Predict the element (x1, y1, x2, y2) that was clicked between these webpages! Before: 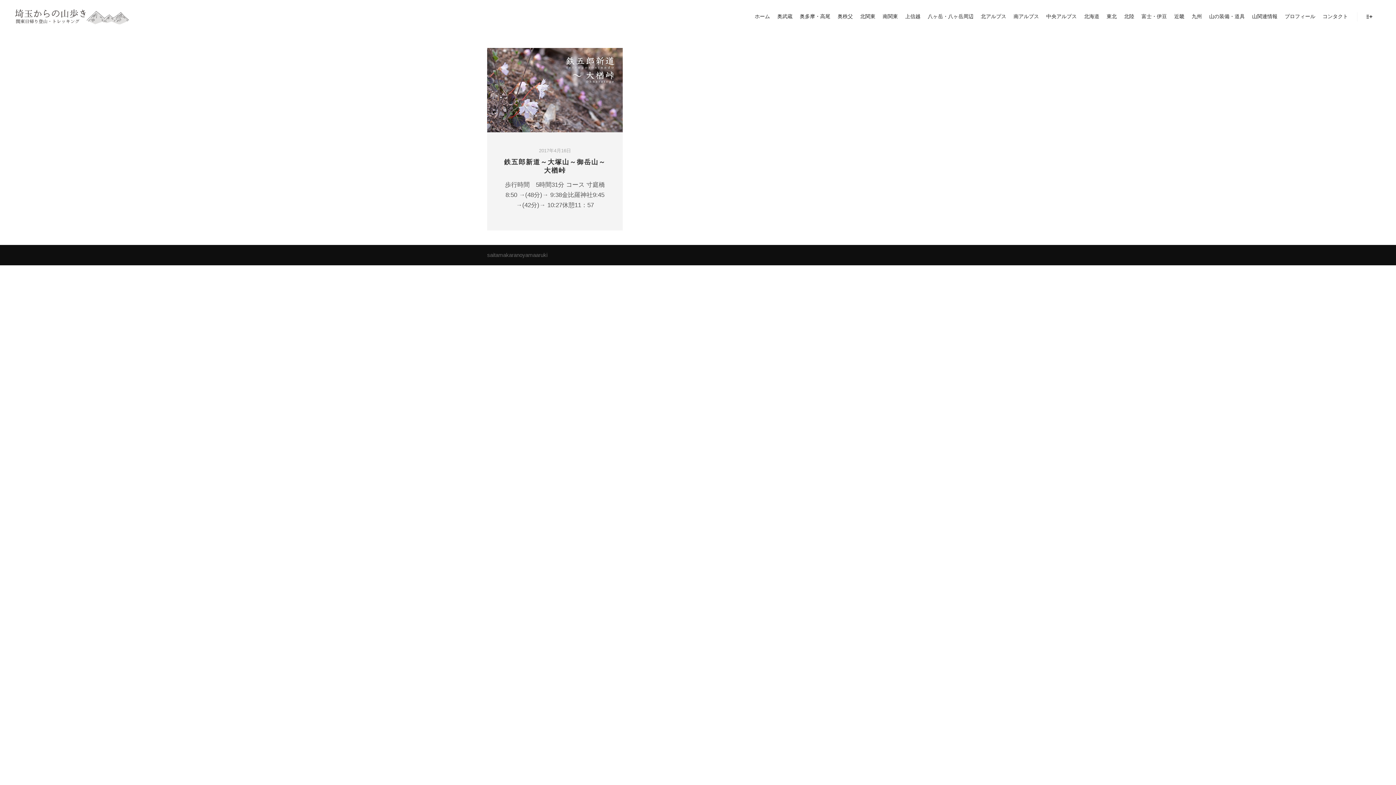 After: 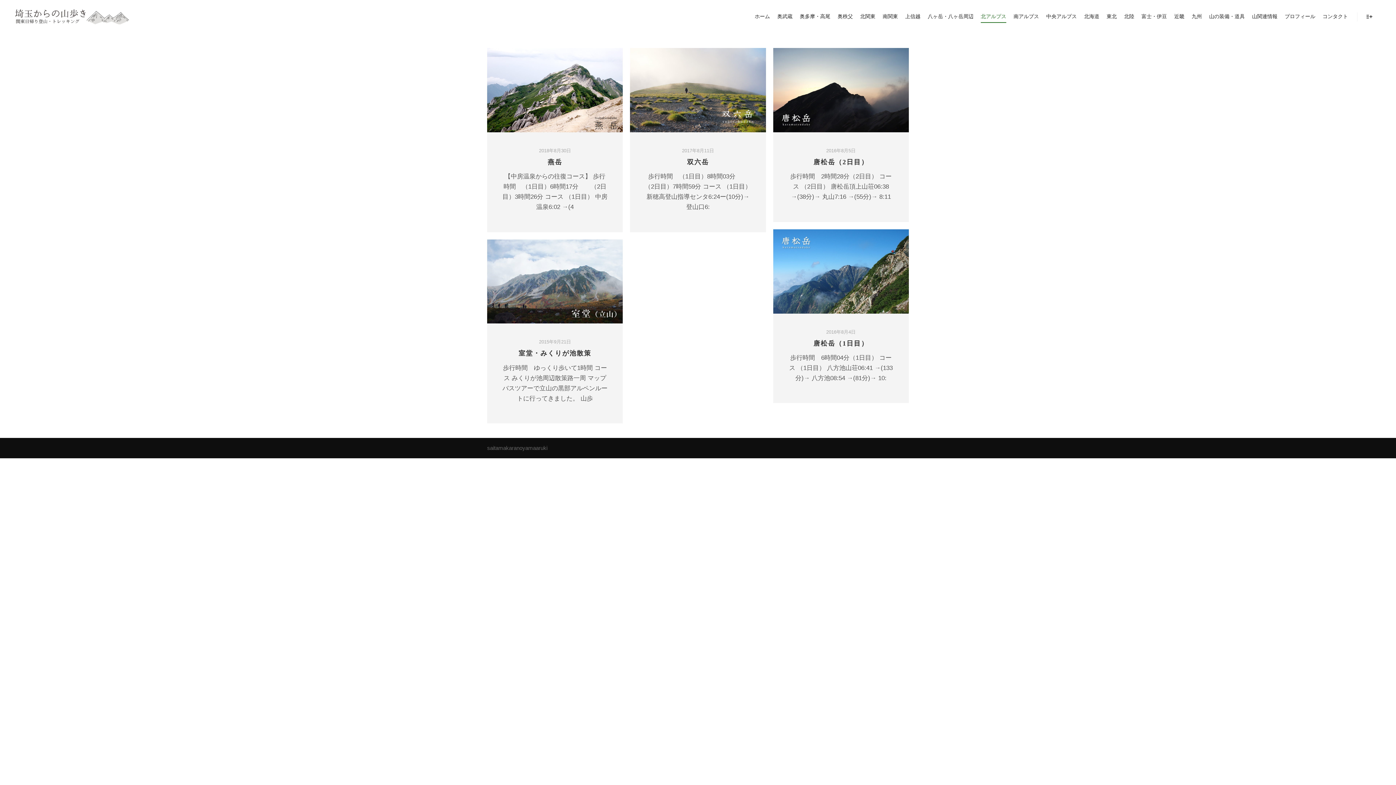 Action: bbox: (977, 0, 1010, 33) label: 北アルプス